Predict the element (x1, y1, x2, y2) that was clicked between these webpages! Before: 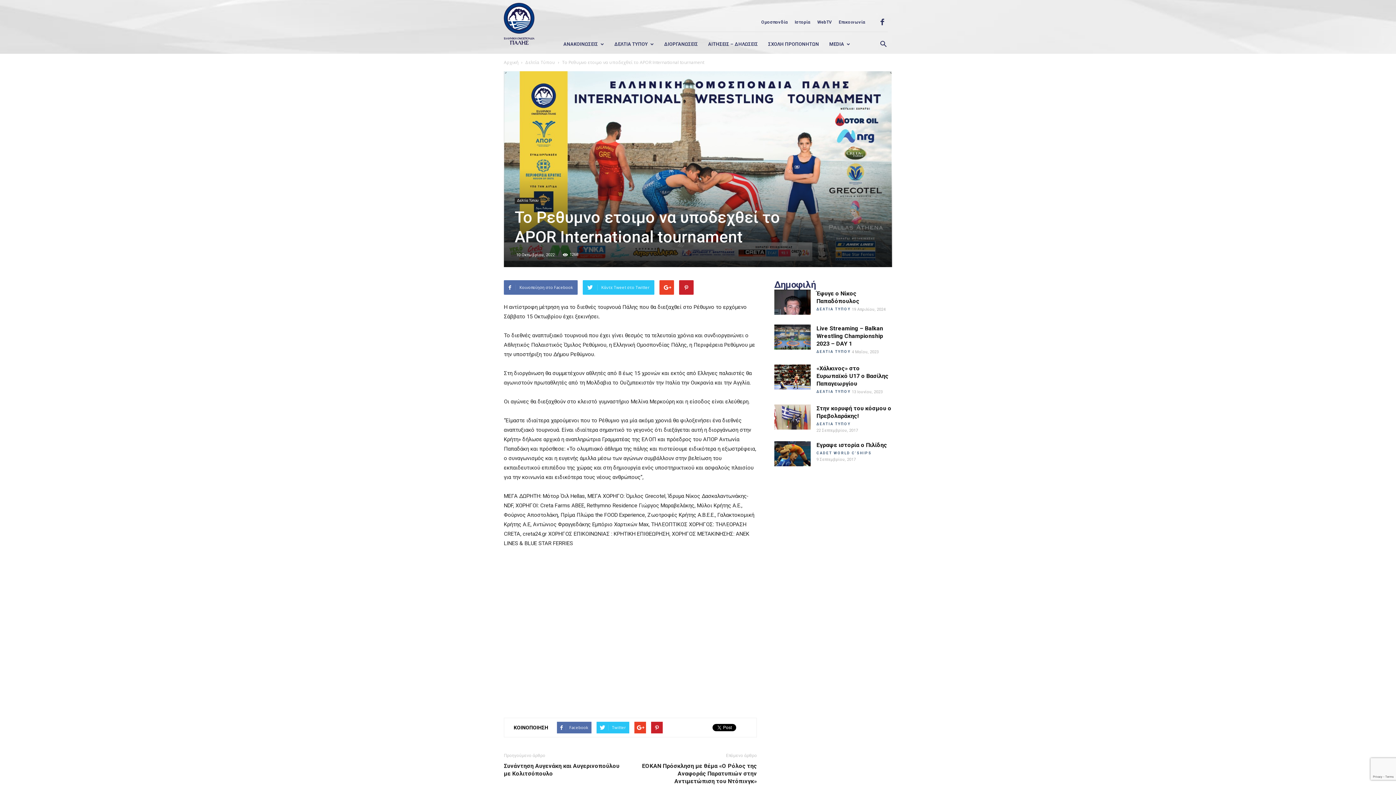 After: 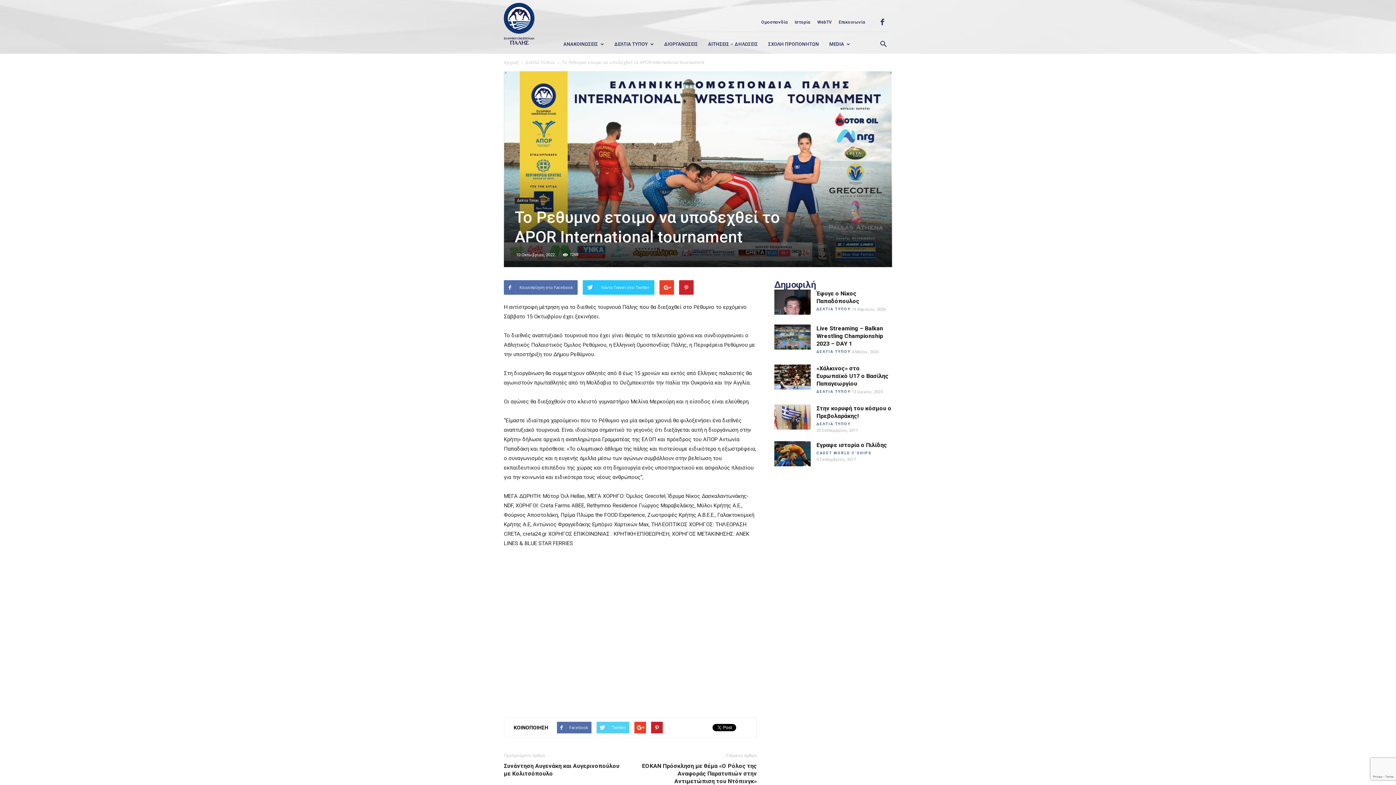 Action: bbox: (596, 722, 629, 733) label: Twitter